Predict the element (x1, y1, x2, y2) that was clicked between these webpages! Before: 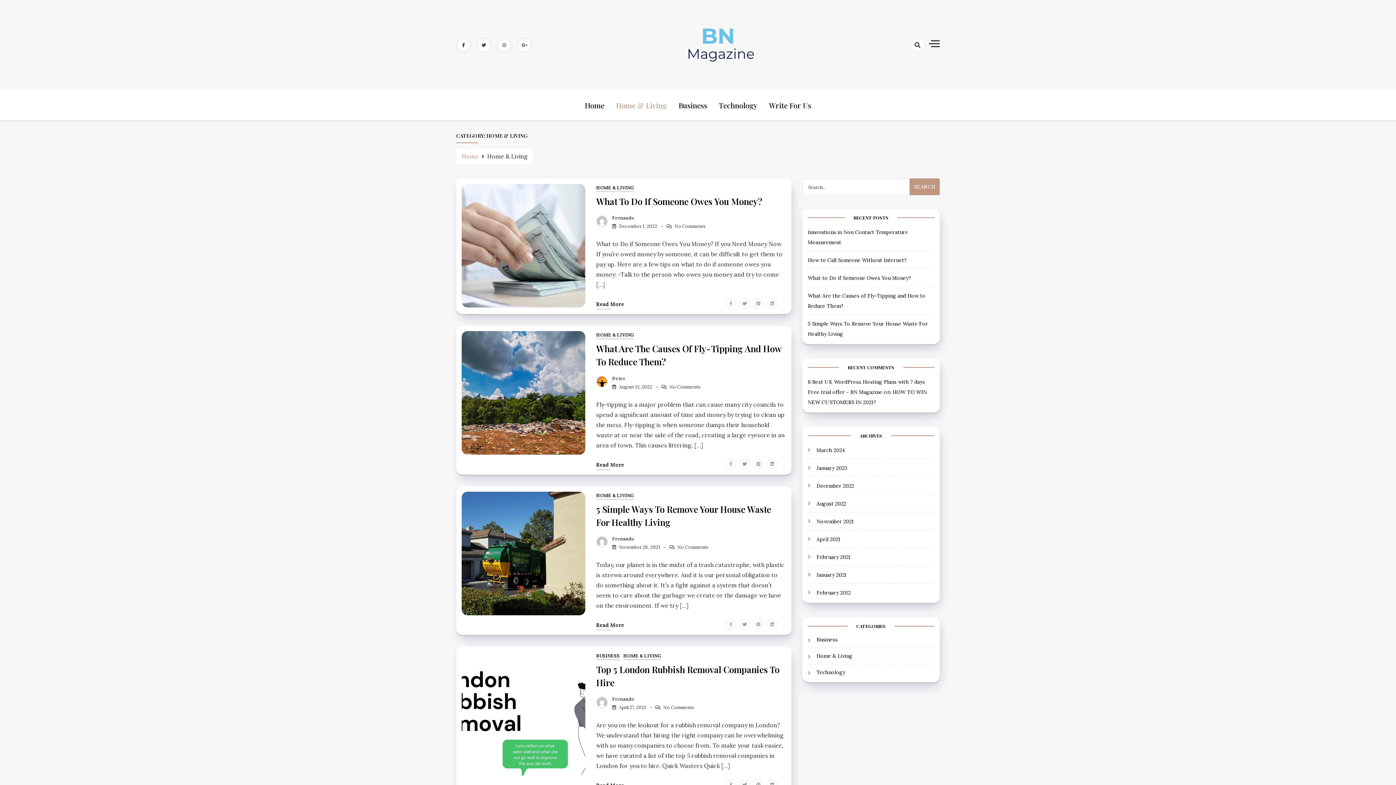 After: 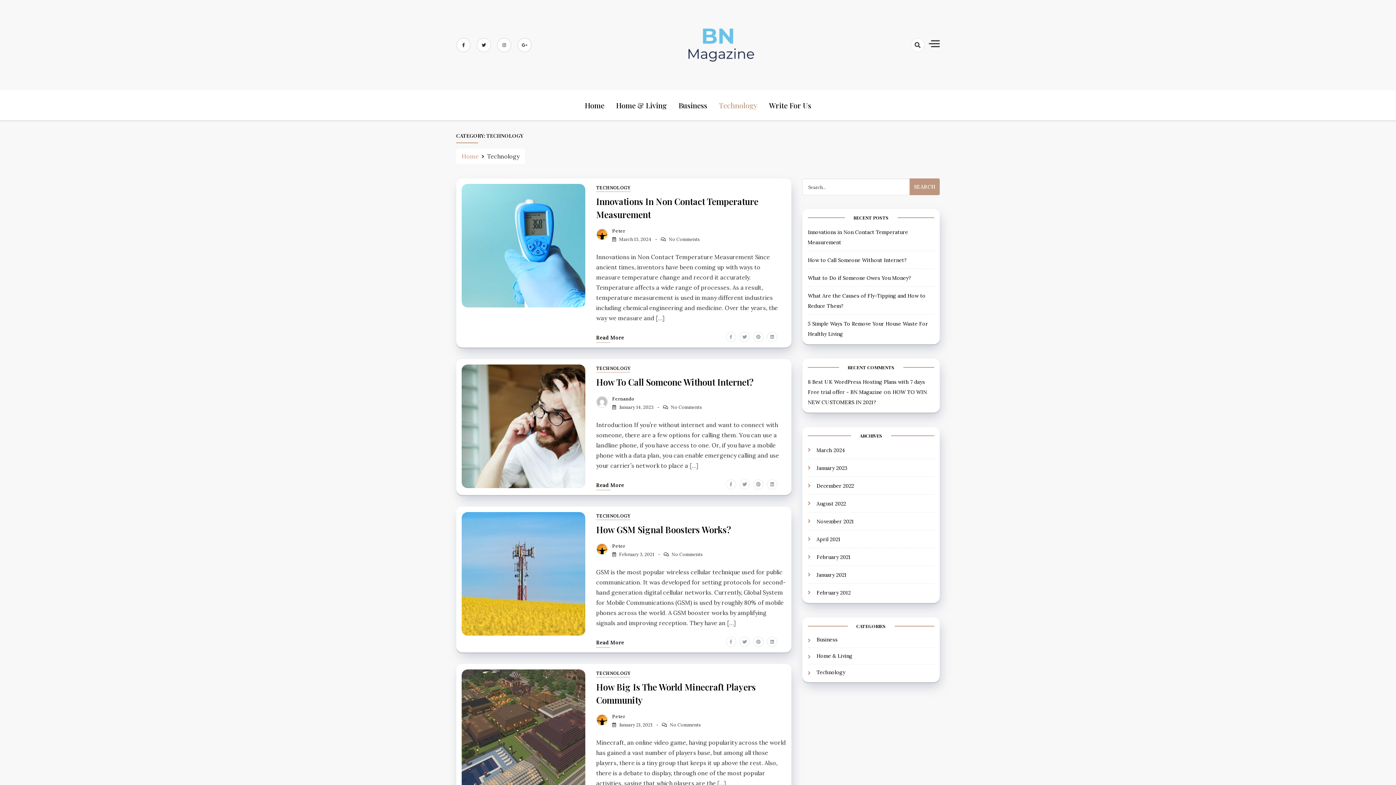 Action: bbox: (816, 668, 845, 677) label: Technology